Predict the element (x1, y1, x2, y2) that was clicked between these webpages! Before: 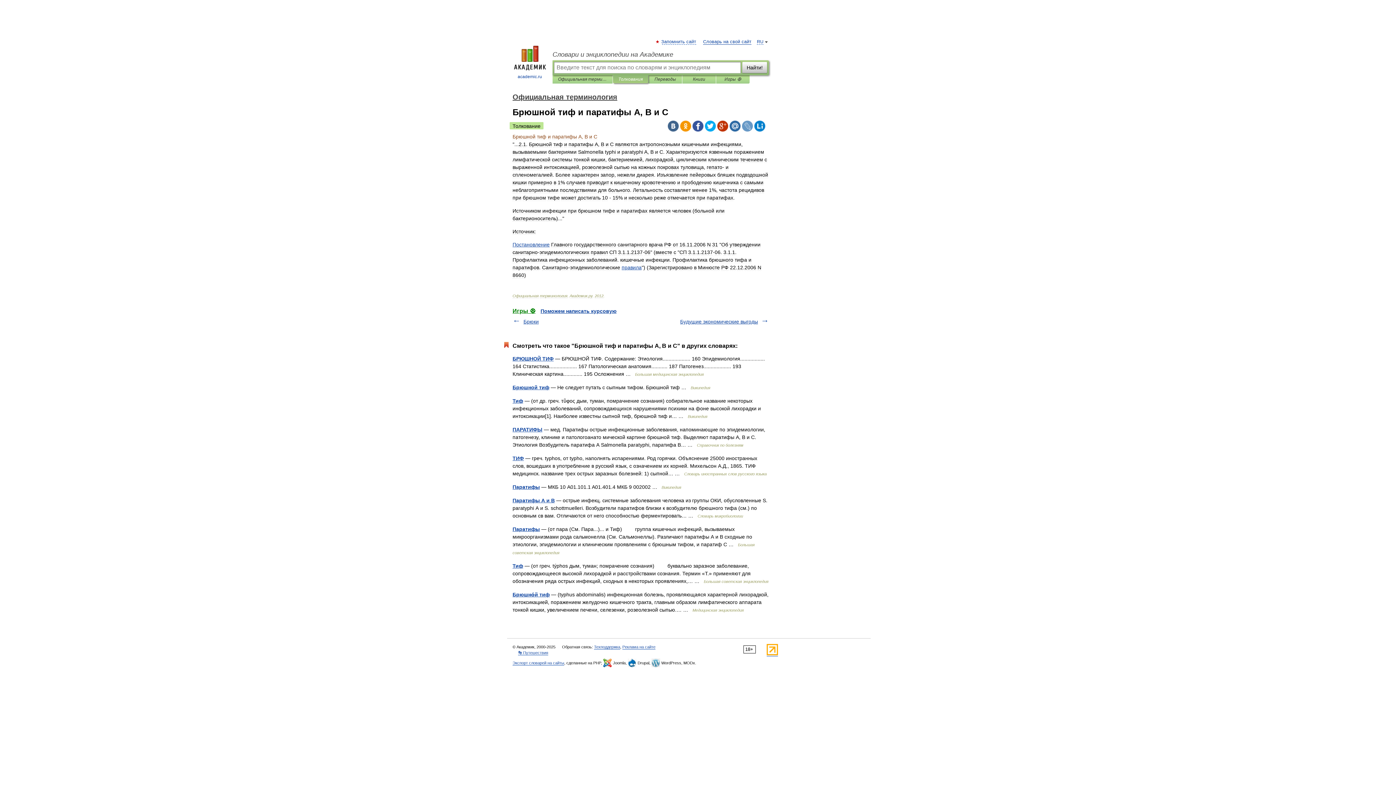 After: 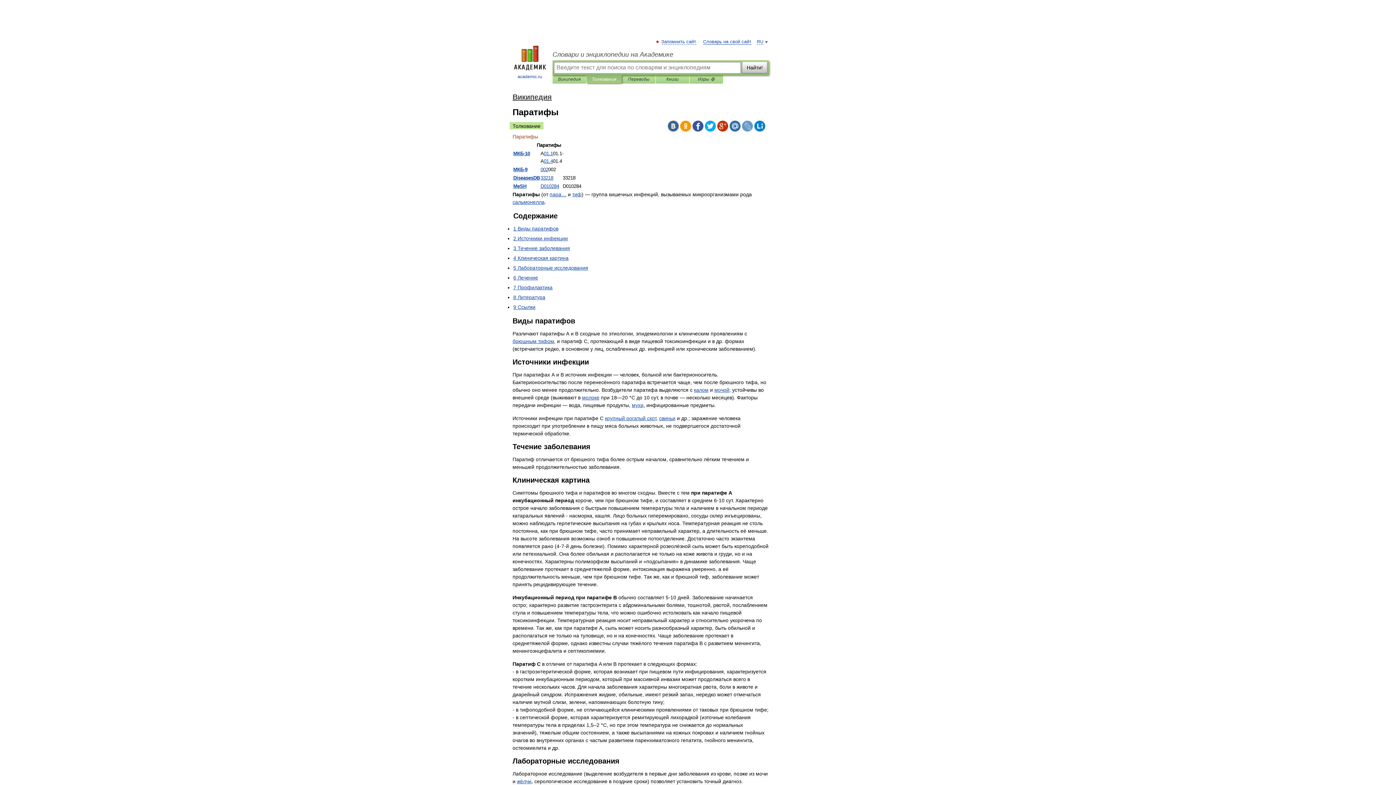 Action: label: Паратифы bbox: (512, 484, 540, 490)